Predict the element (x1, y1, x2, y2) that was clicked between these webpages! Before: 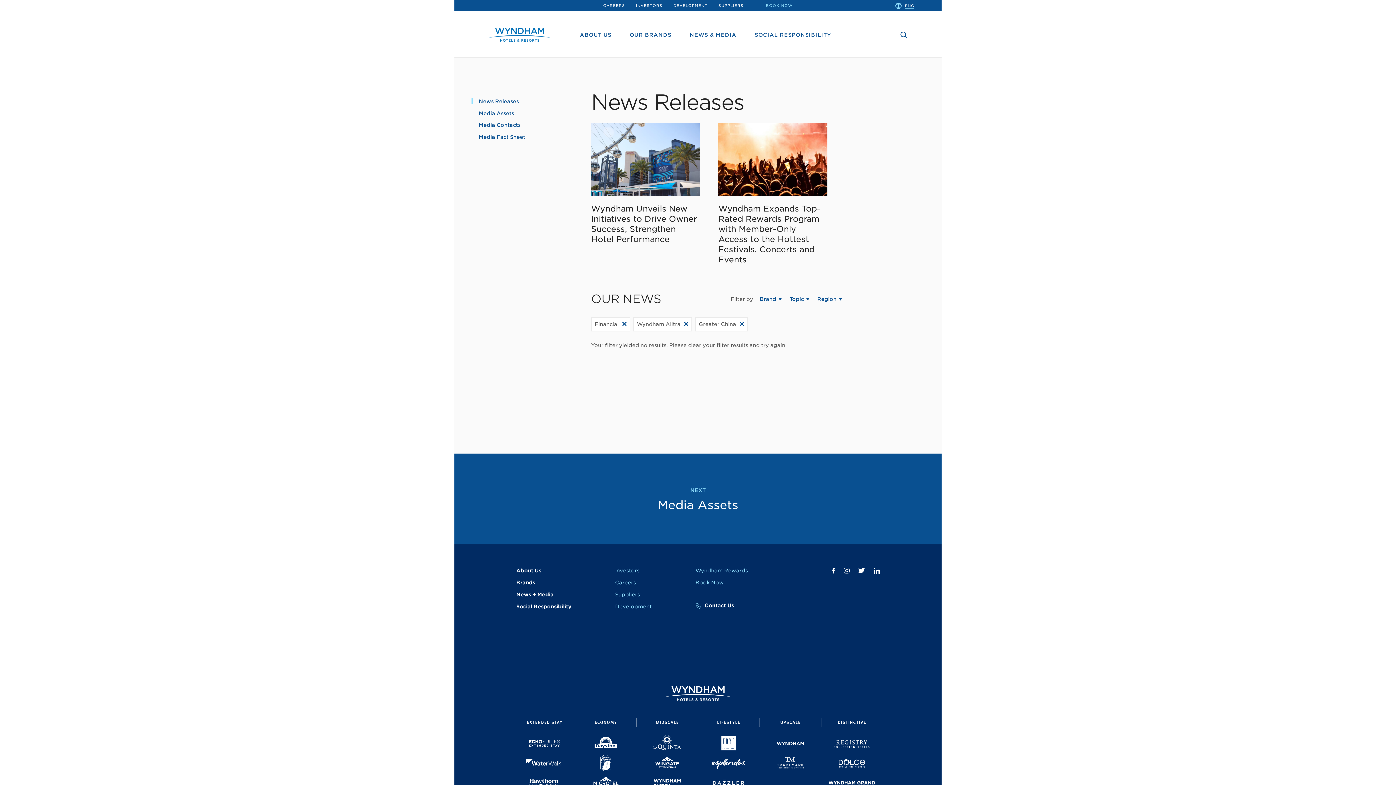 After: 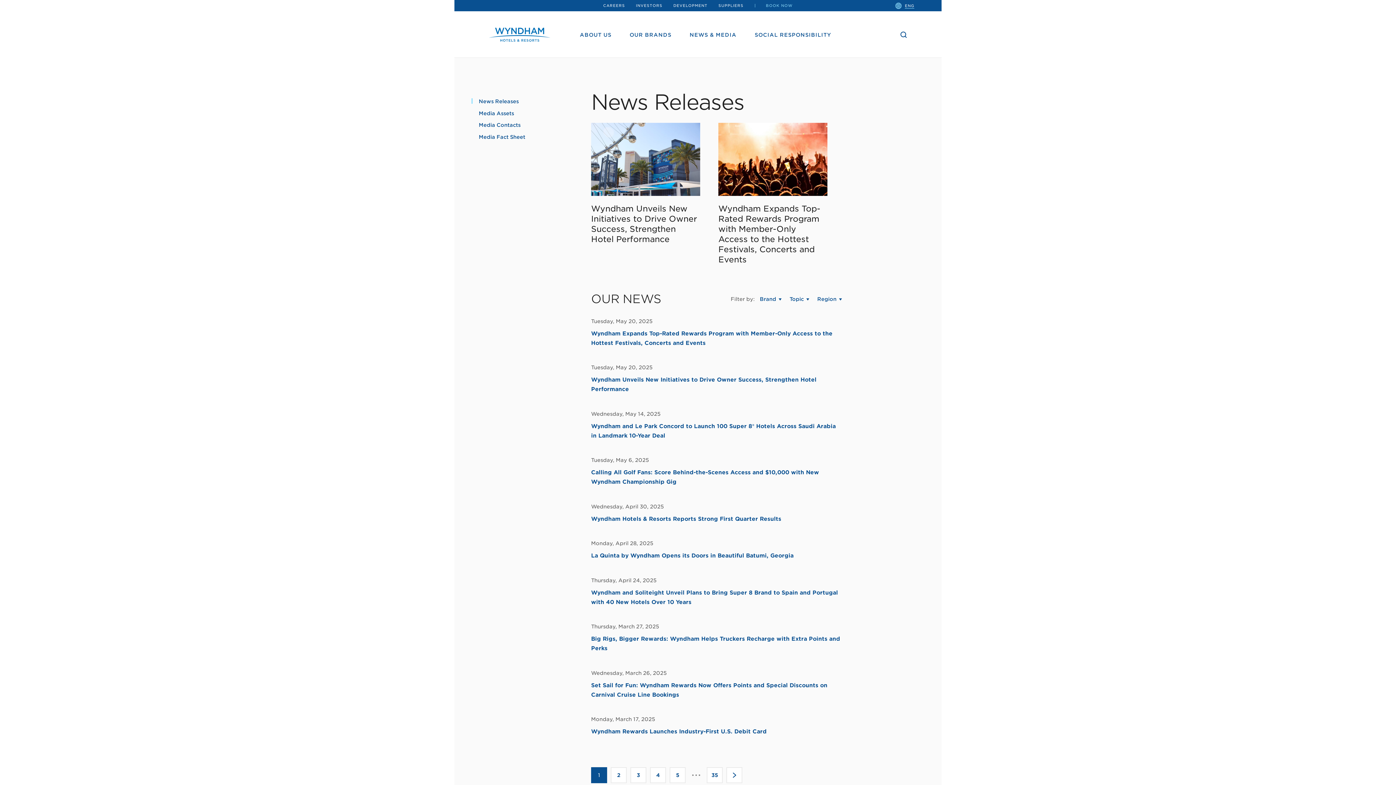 Action: bbox: (905, 2, 914, 8) label: ENG